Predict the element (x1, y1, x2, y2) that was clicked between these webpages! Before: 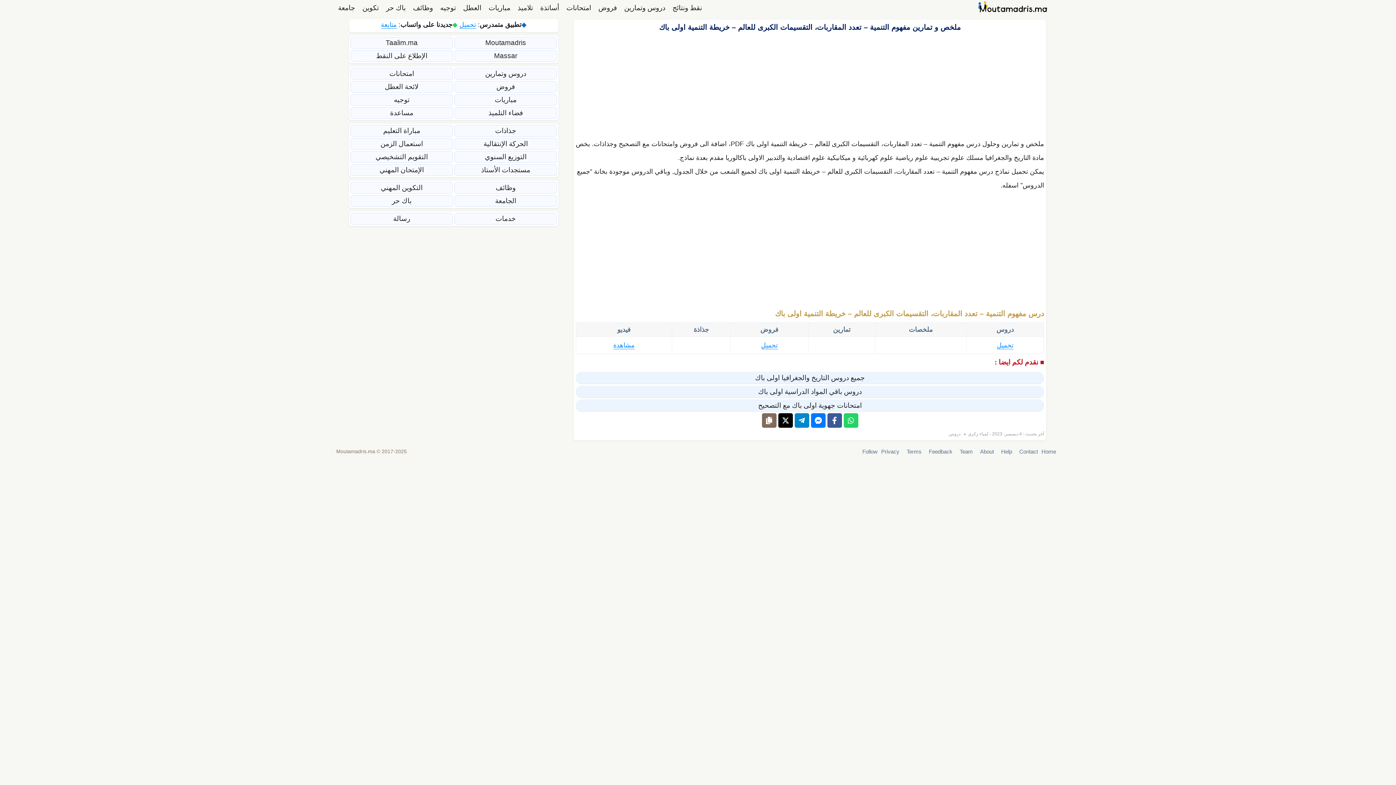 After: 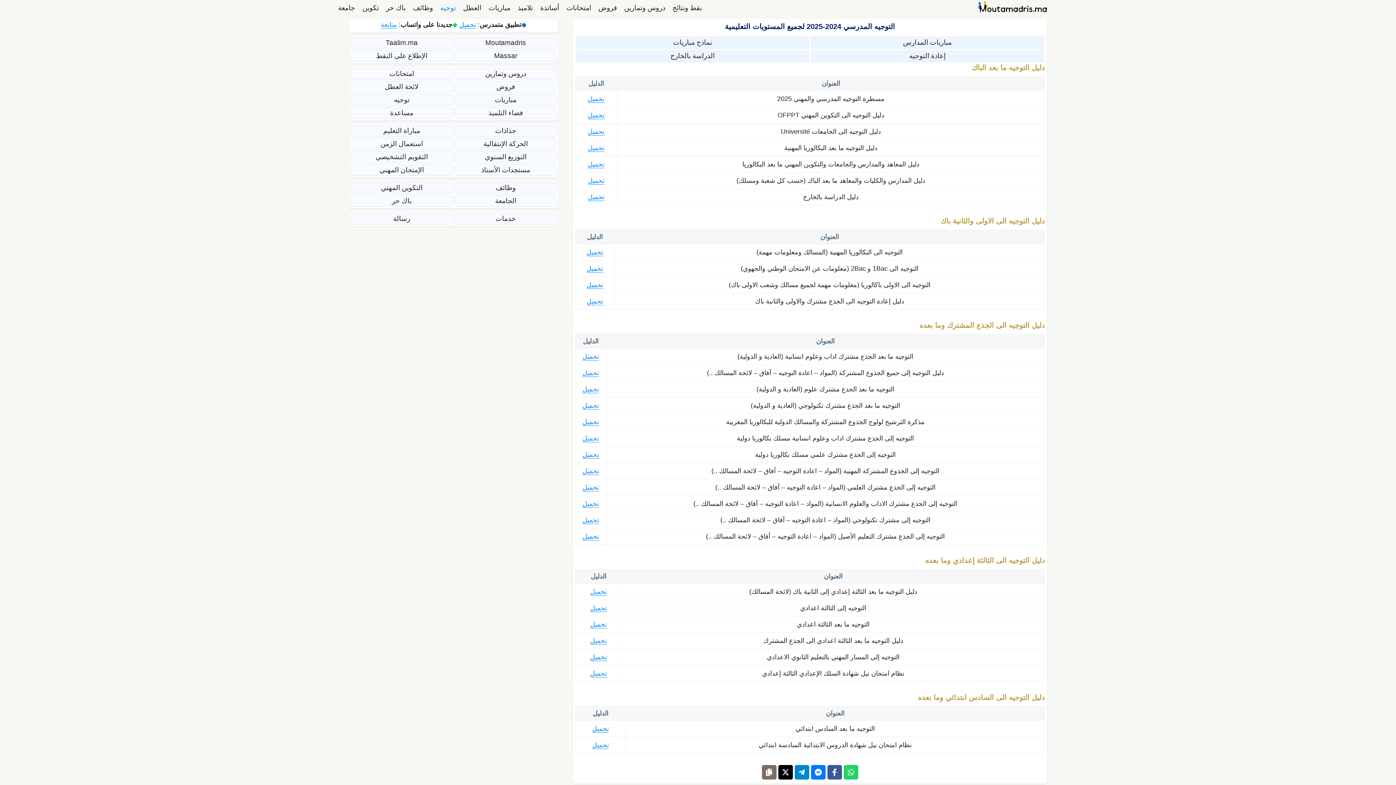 Action: bbox: (436, 0, 459, 15) label: توجيه